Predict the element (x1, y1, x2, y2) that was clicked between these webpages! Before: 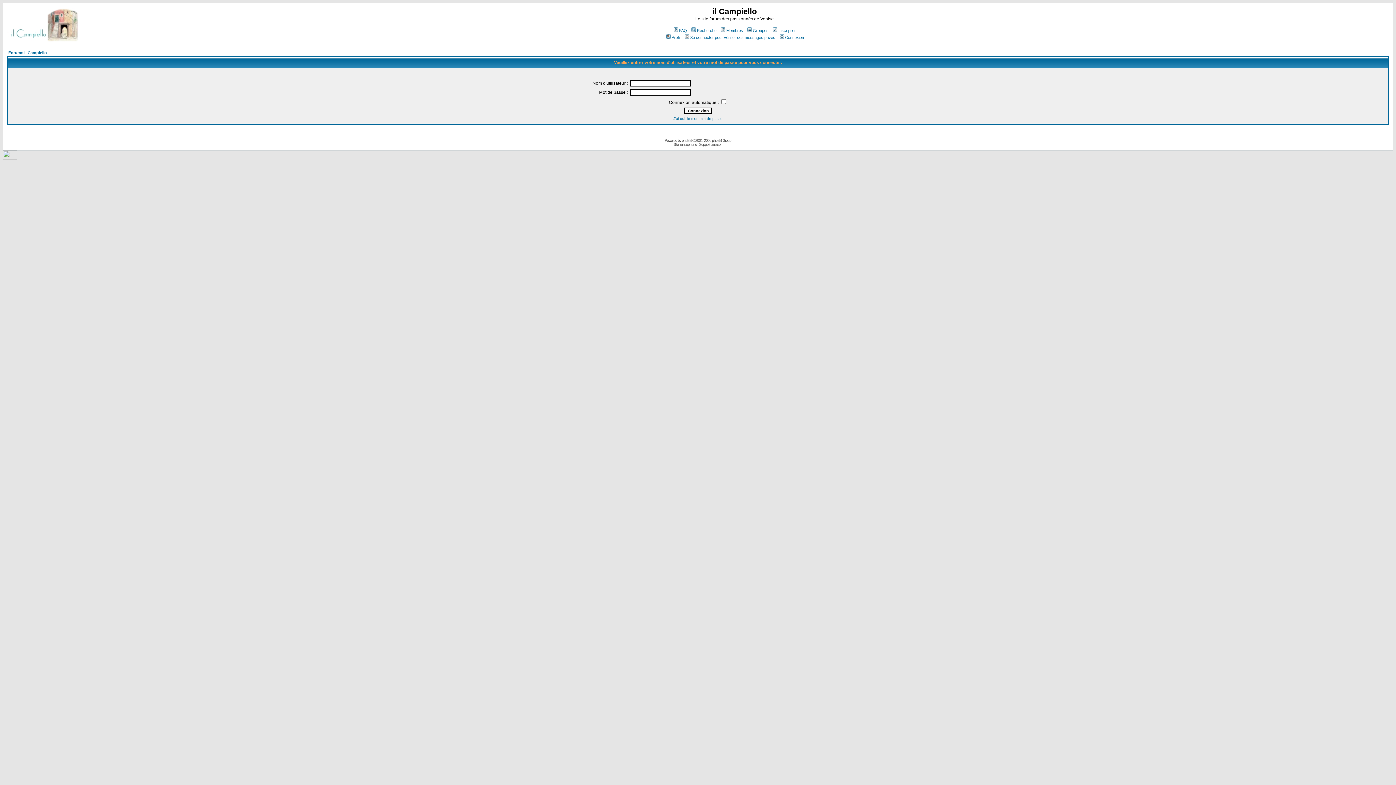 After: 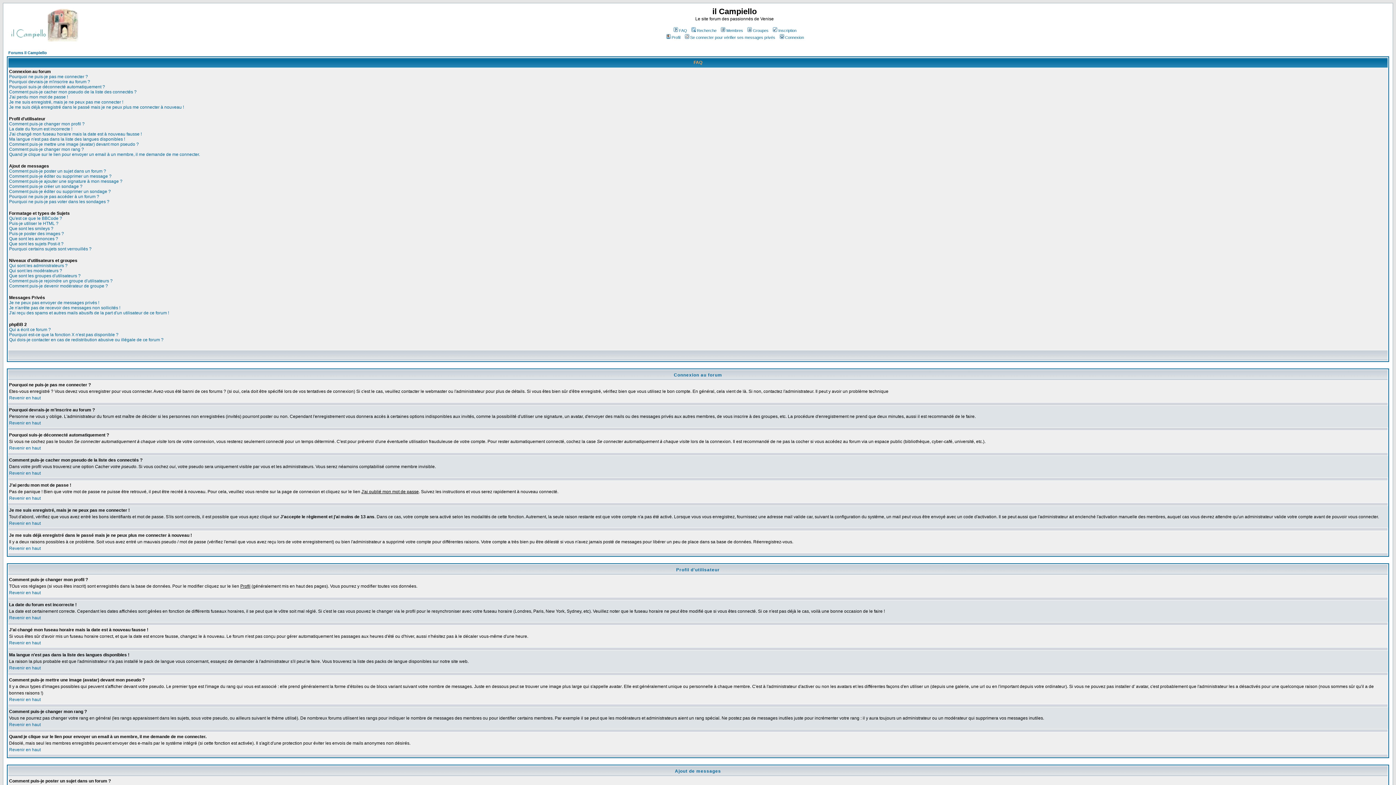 Action: label: FAQ bbox: (672, 28, 687, 32)